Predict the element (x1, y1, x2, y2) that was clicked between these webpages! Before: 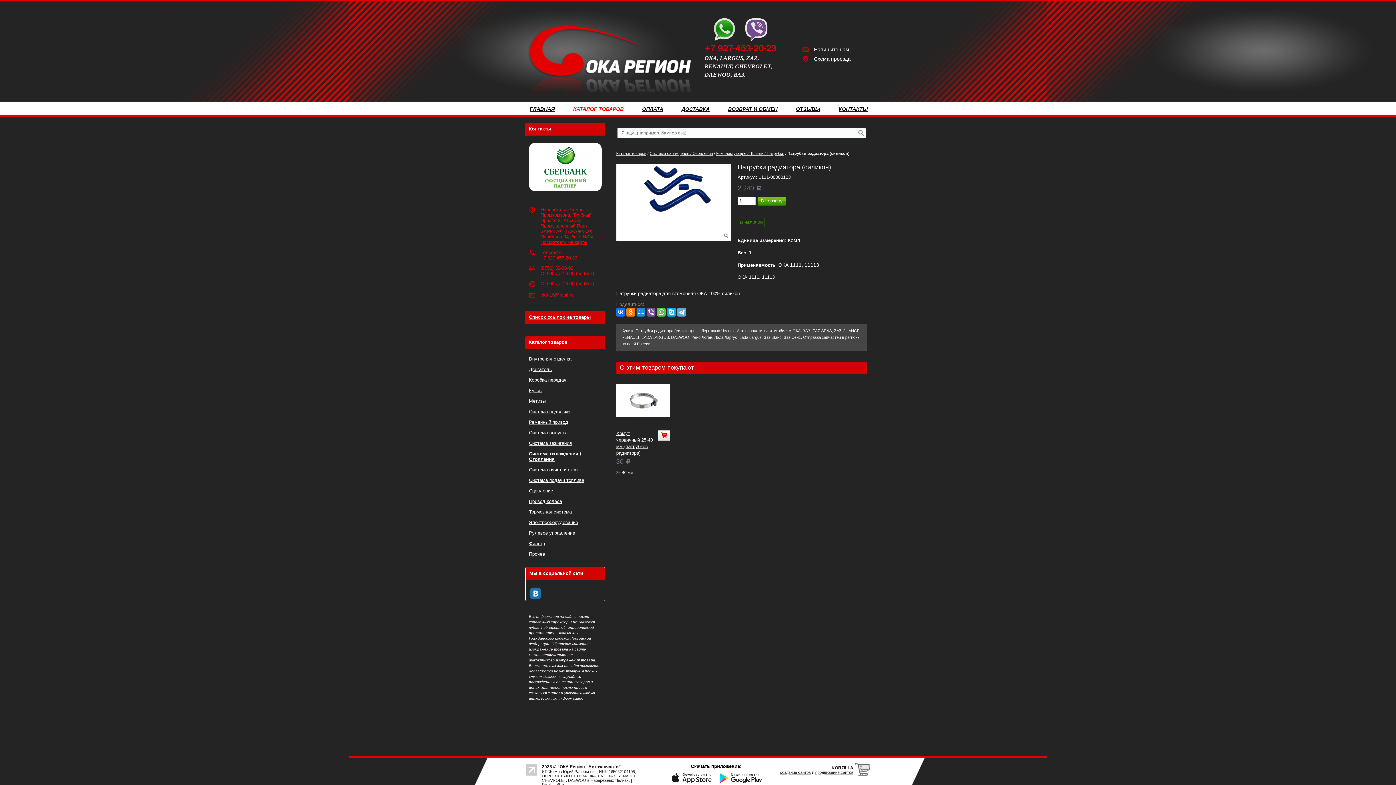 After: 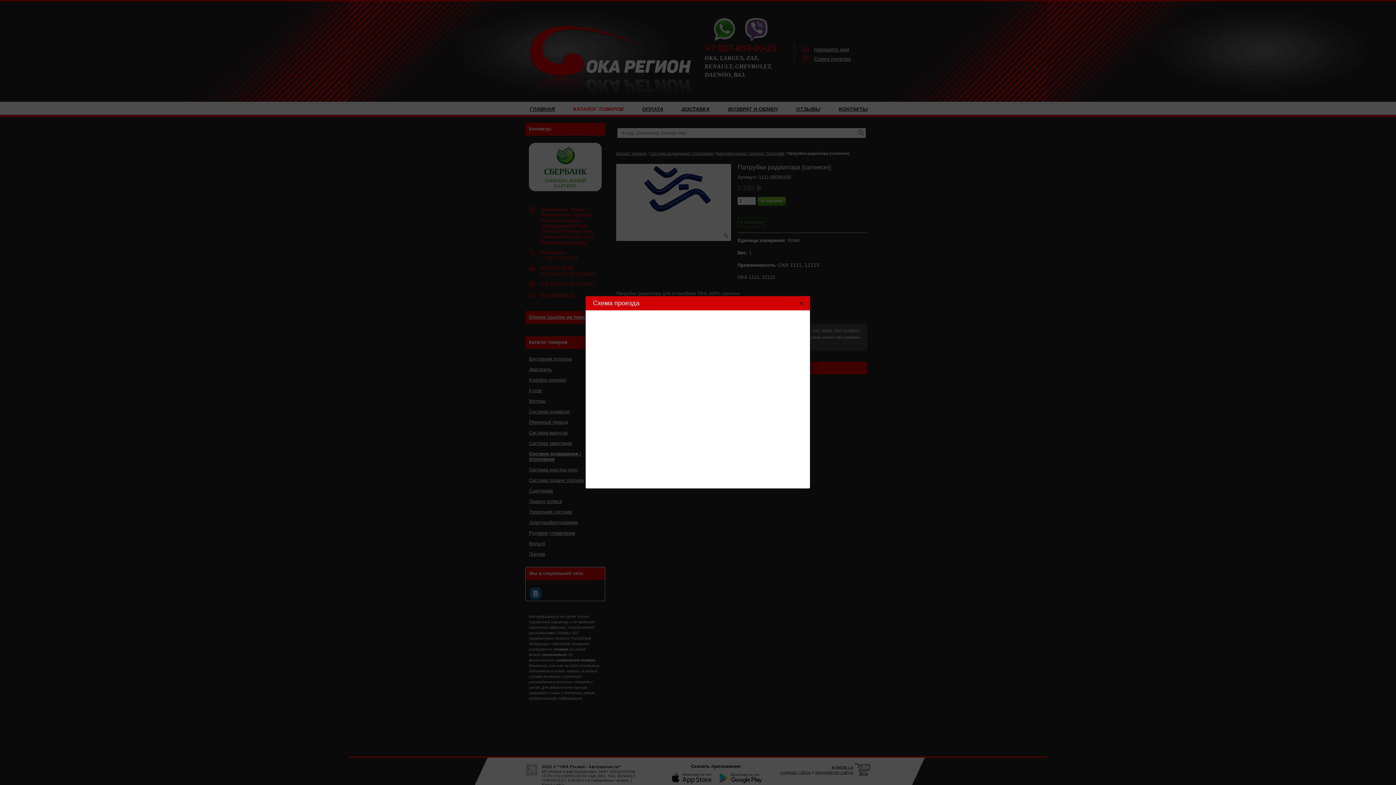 Action: bbox: (540, 239, 586, 245) label: Посмотреть на карте